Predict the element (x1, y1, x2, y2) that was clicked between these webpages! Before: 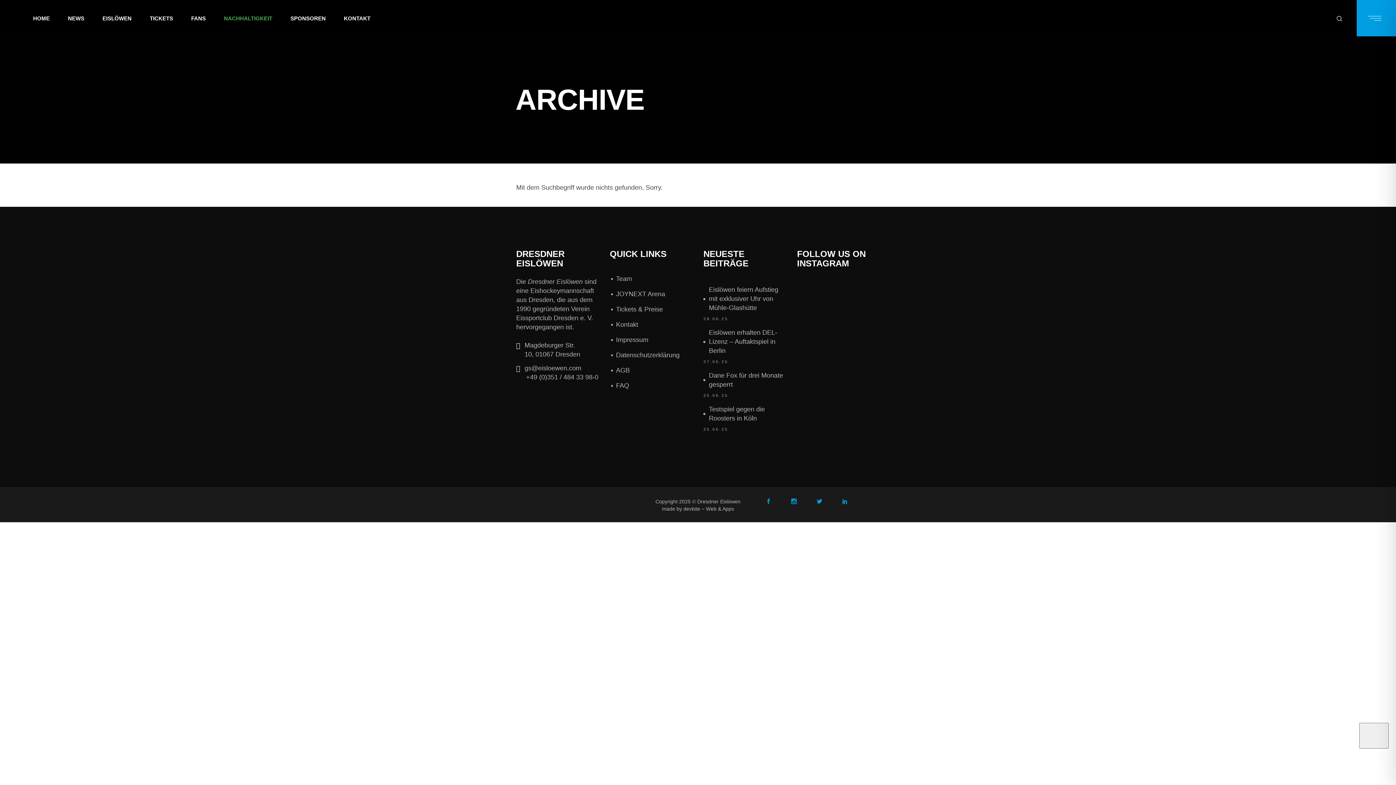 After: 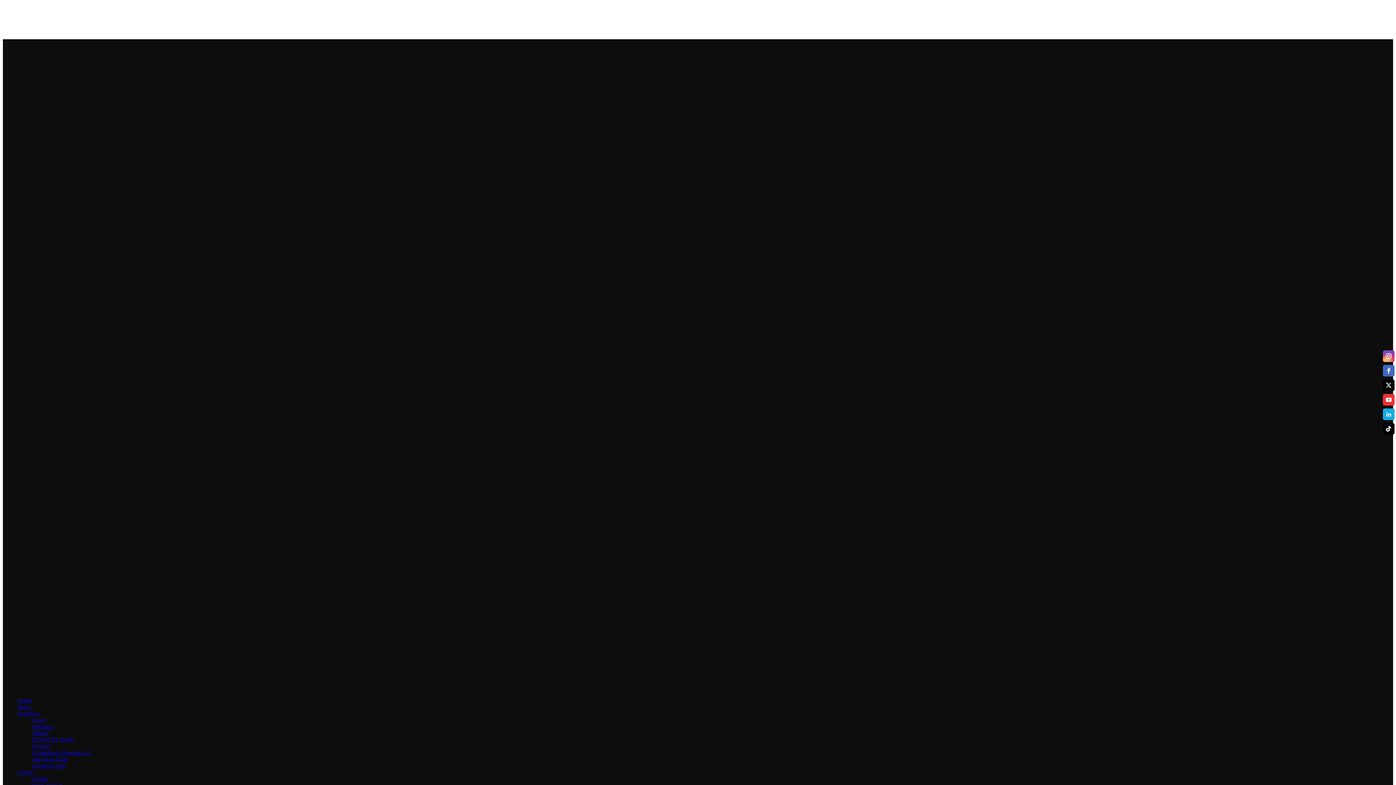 Action: bbox: (344, 0, 370, 36) label: KONTAKT